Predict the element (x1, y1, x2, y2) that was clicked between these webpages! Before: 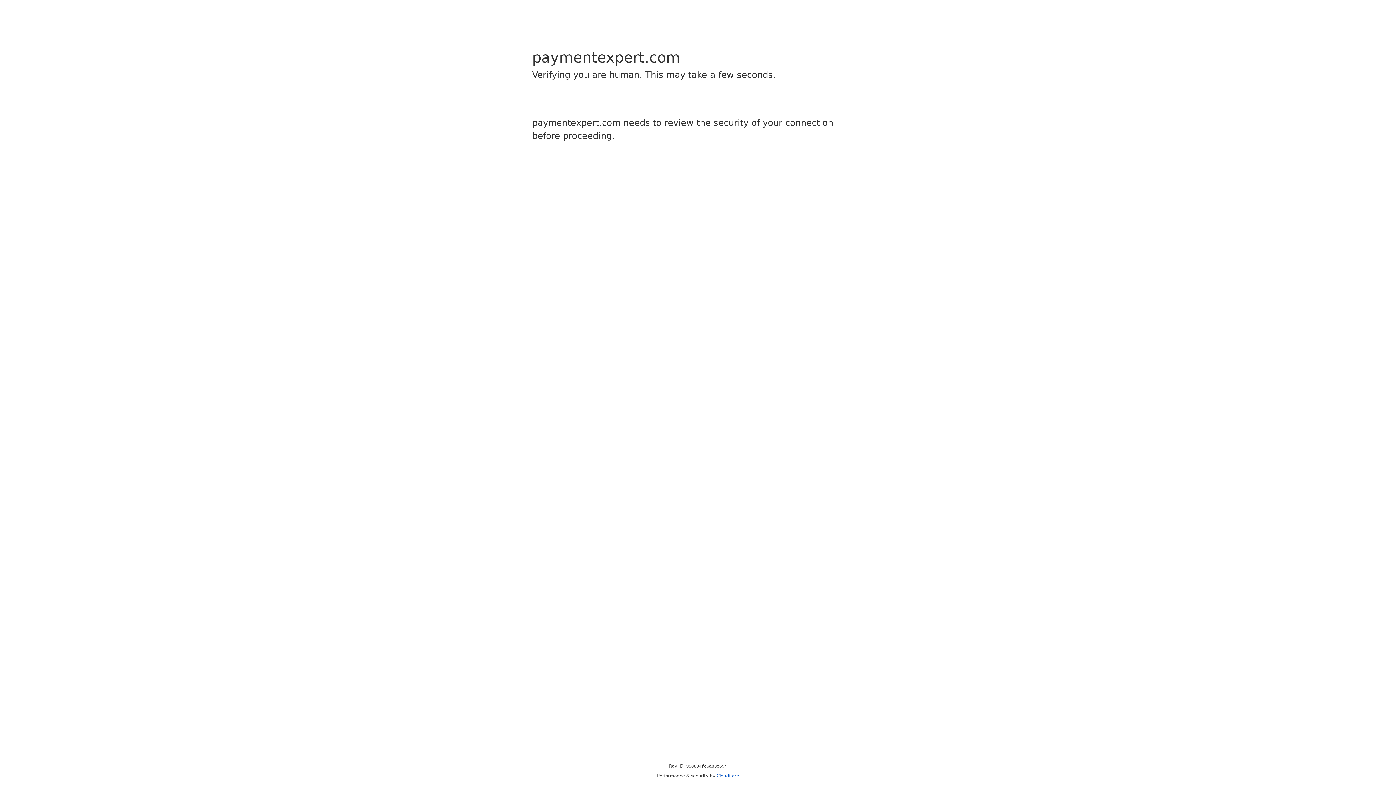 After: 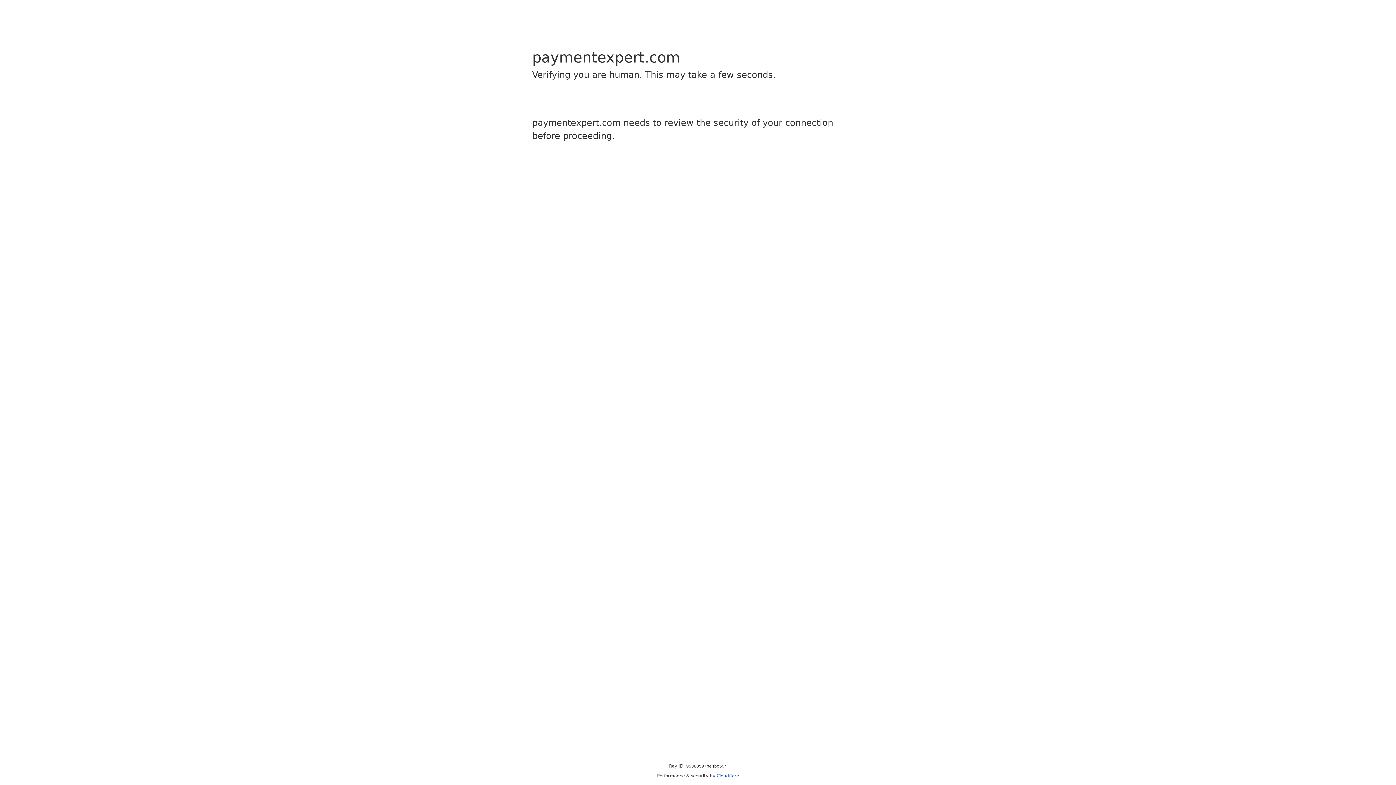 Action: bbox: (716, 773, 739, 778) label: Cloudflare